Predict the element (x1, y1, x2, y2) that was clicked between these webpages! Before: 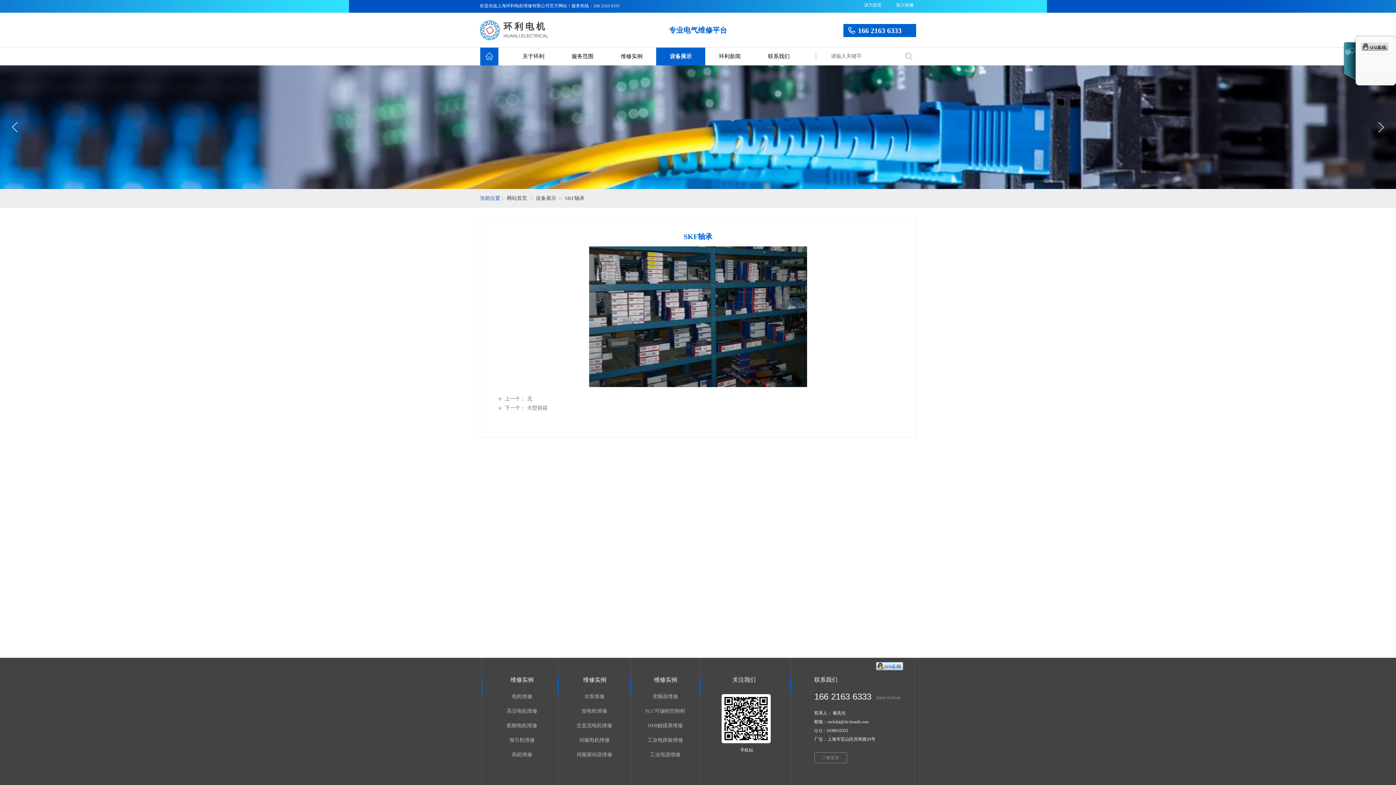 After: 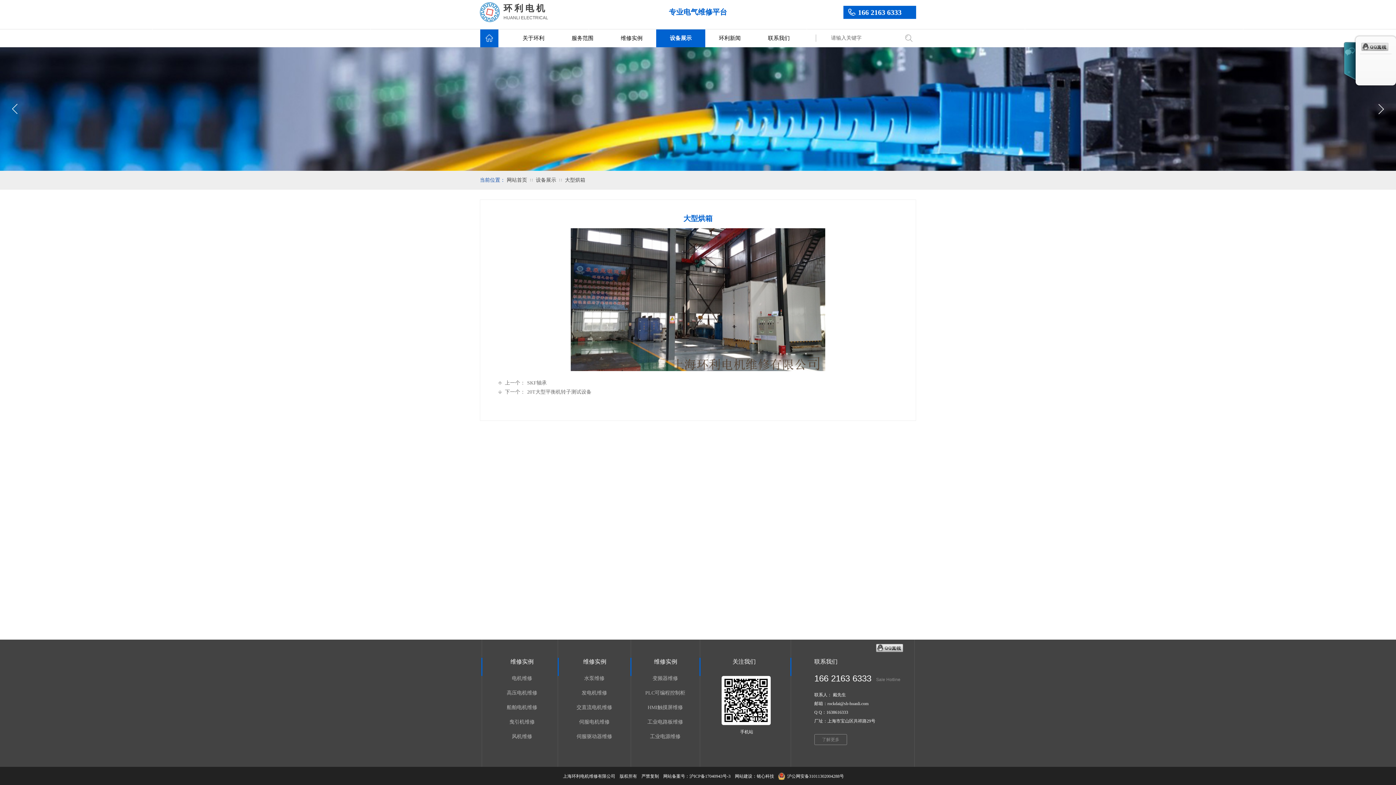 Action: bbox: (498, 403, 547, 412) label: 下一个：
大型烘箱